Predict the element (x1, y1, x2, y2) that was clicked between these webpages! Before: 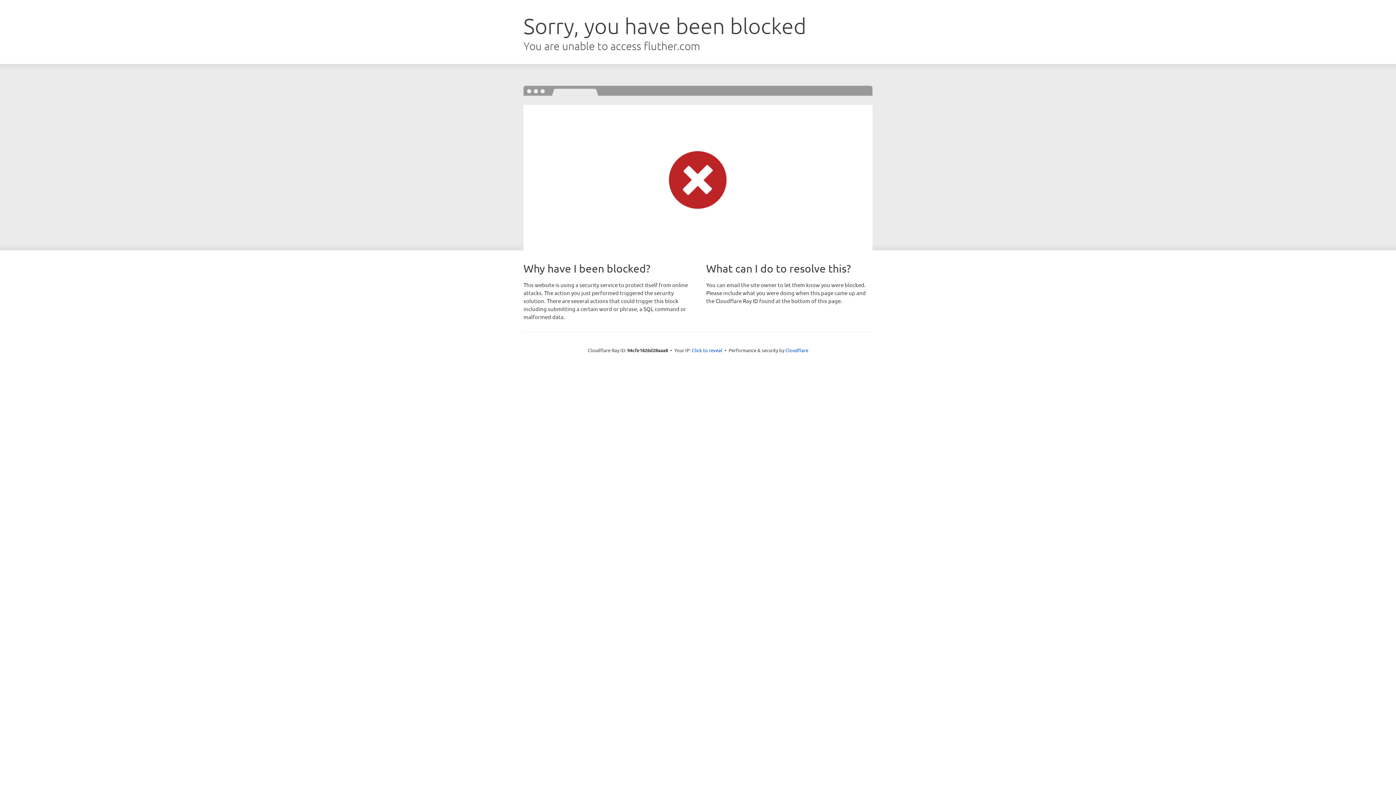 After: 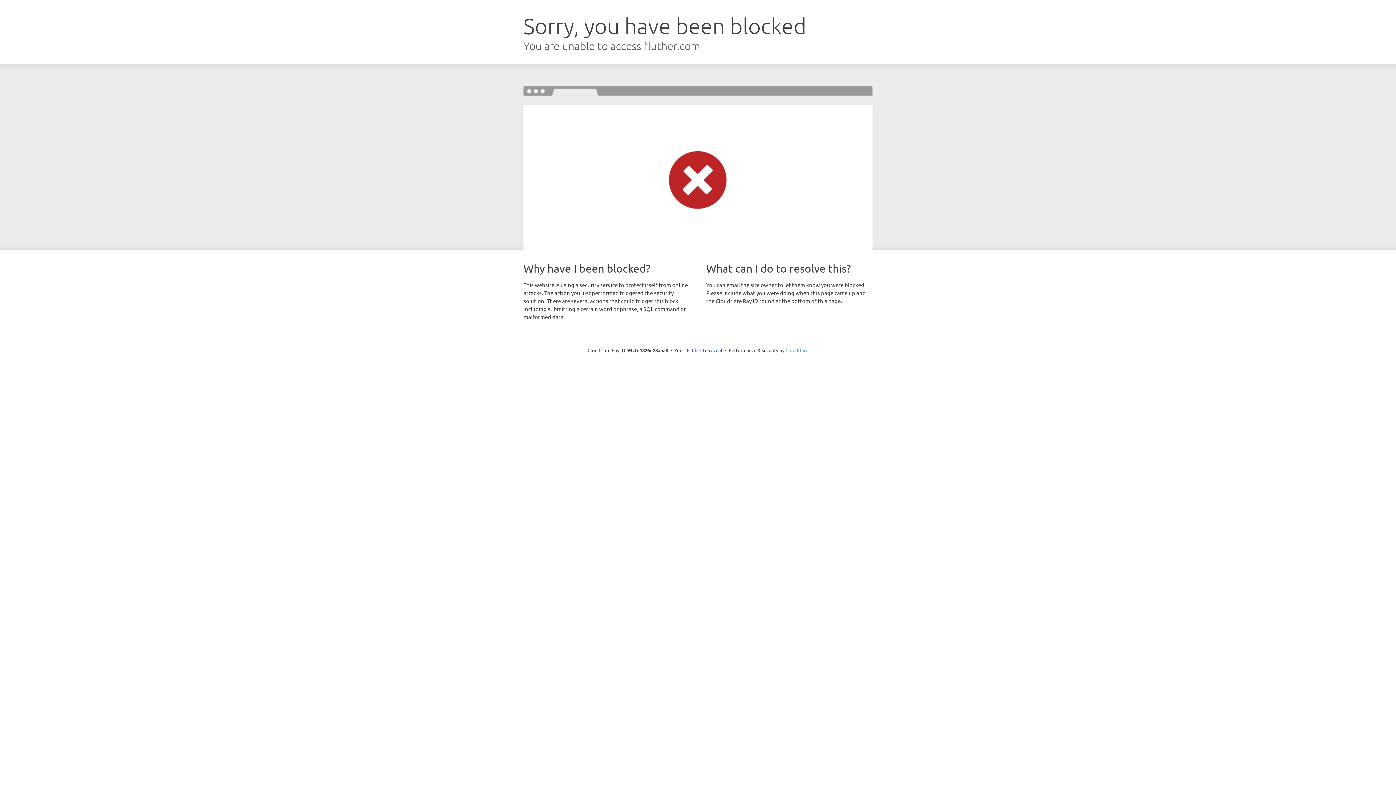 Action: bbox: (785, 347, 808, 353) label: Cloudflare